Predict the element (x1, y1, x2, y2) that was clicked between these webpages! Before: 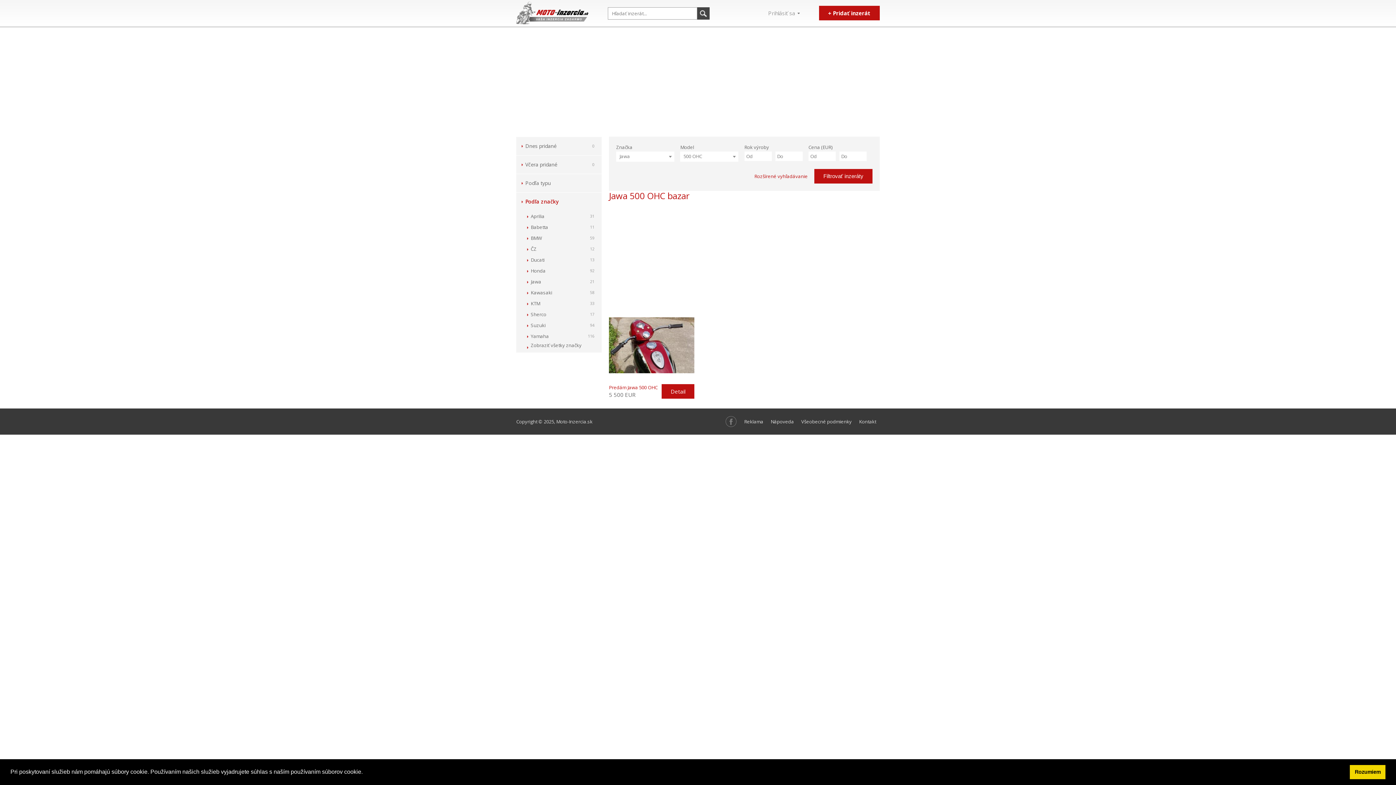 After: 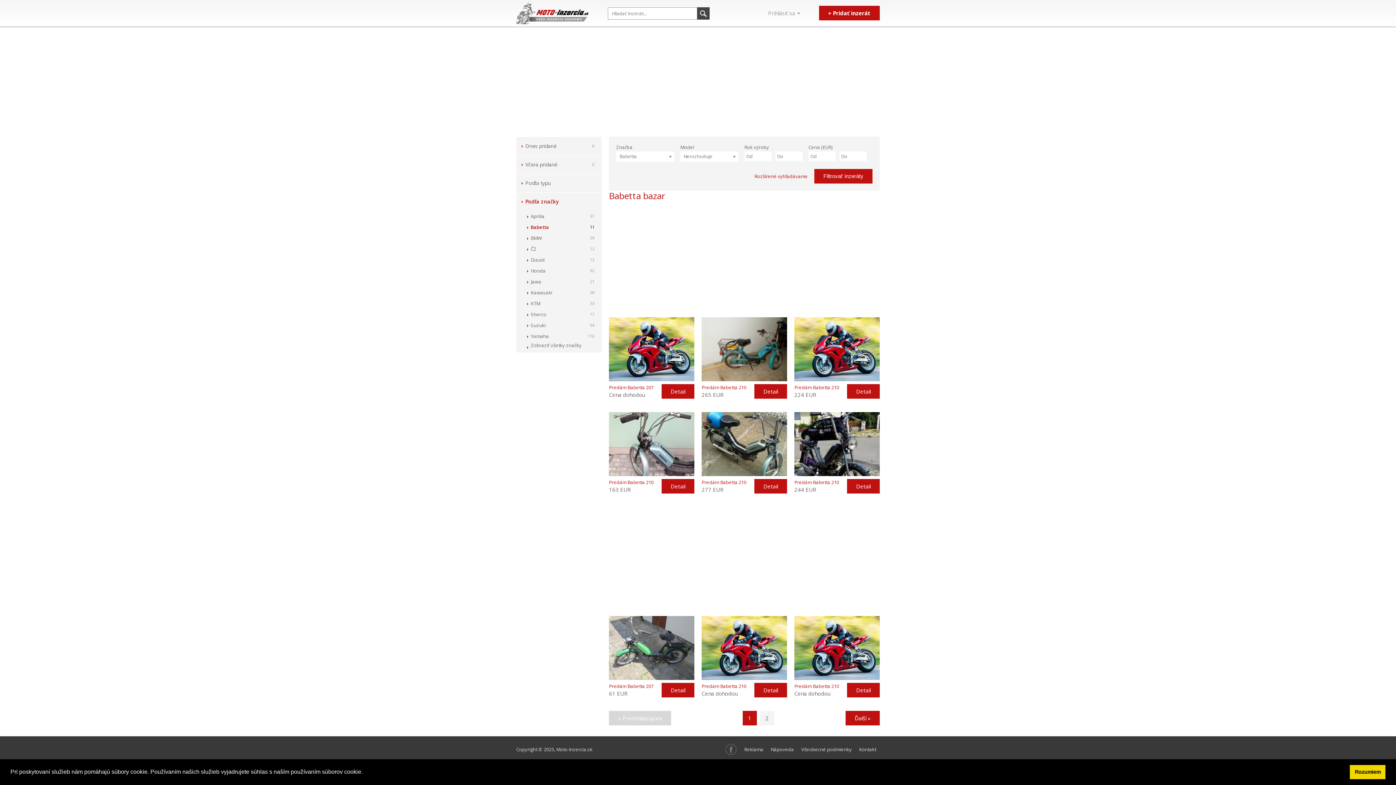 Action: label: Babetta
11 bbox: (516, 221, 601, 232)